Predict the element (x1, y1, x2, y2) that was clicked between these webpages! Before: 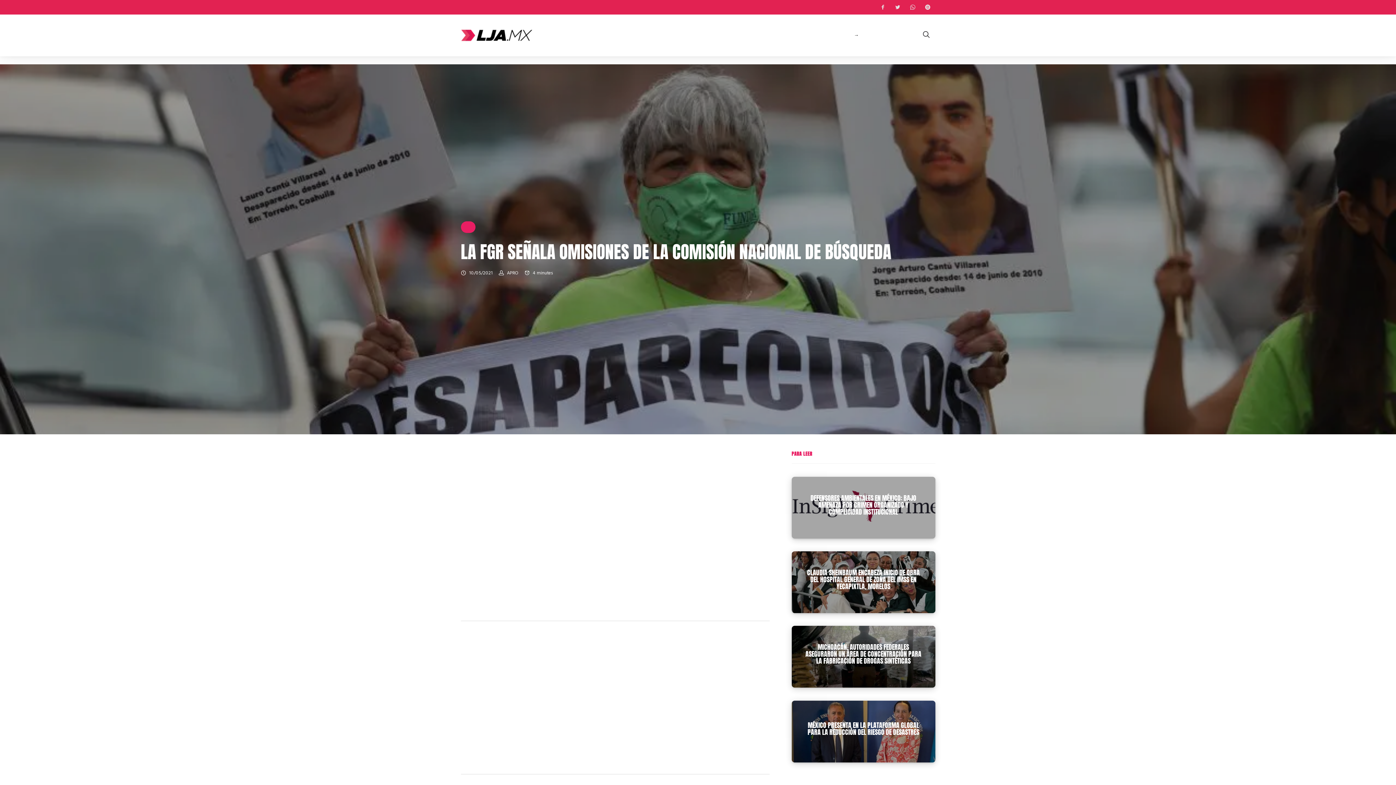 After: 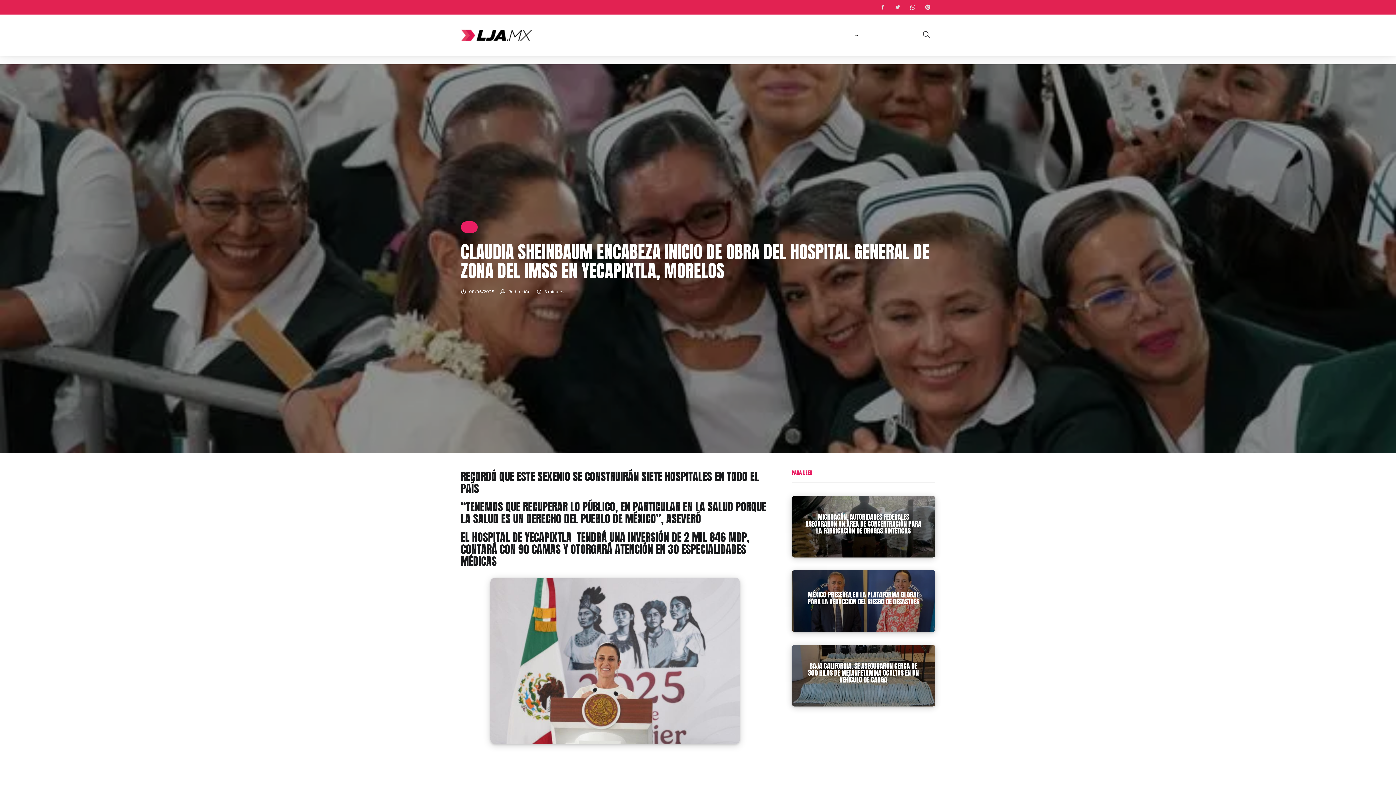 Action: bbox: (791, 551, 935, 613)